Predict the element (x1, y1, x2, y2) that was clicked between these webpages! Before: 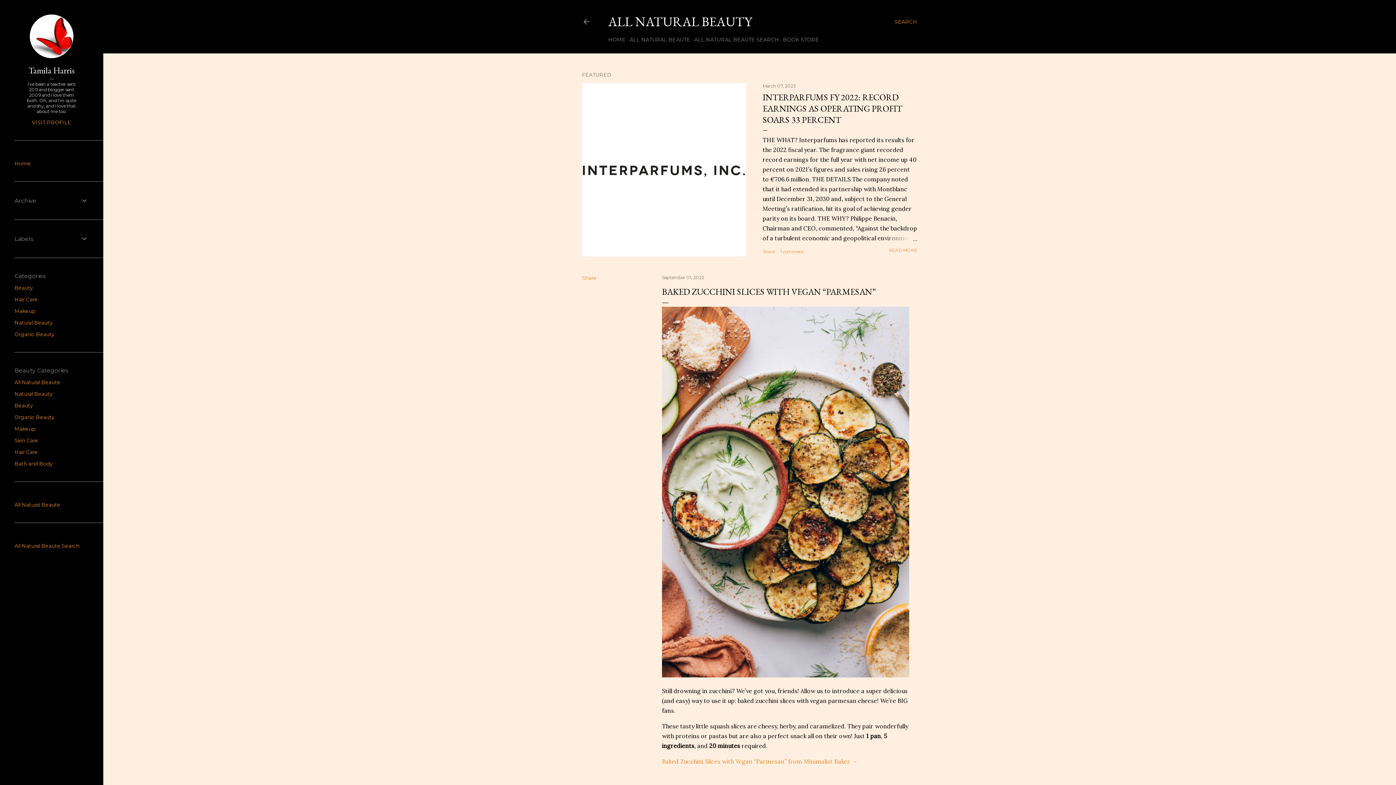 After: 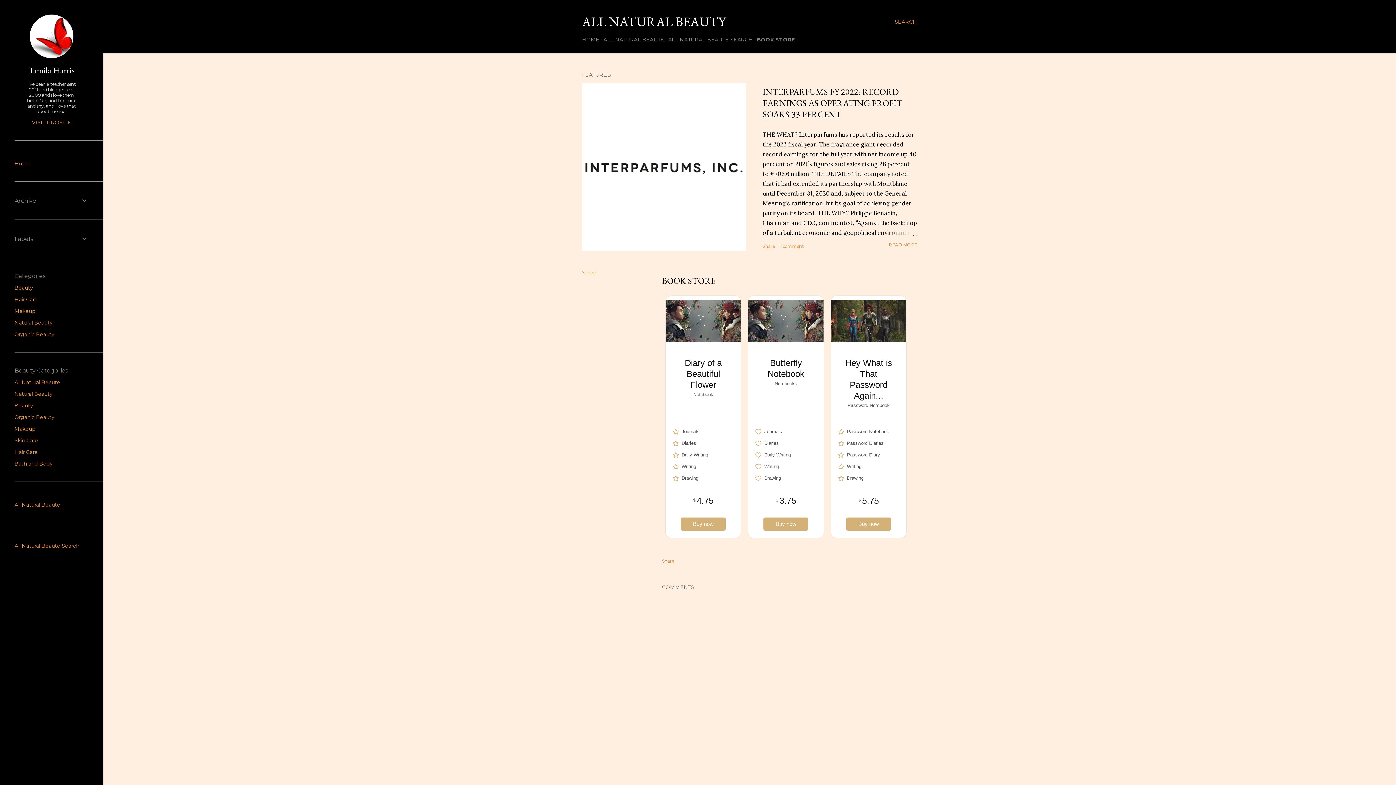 Action: label: BOOK STORE bbox: (783, 36, 819, 42)